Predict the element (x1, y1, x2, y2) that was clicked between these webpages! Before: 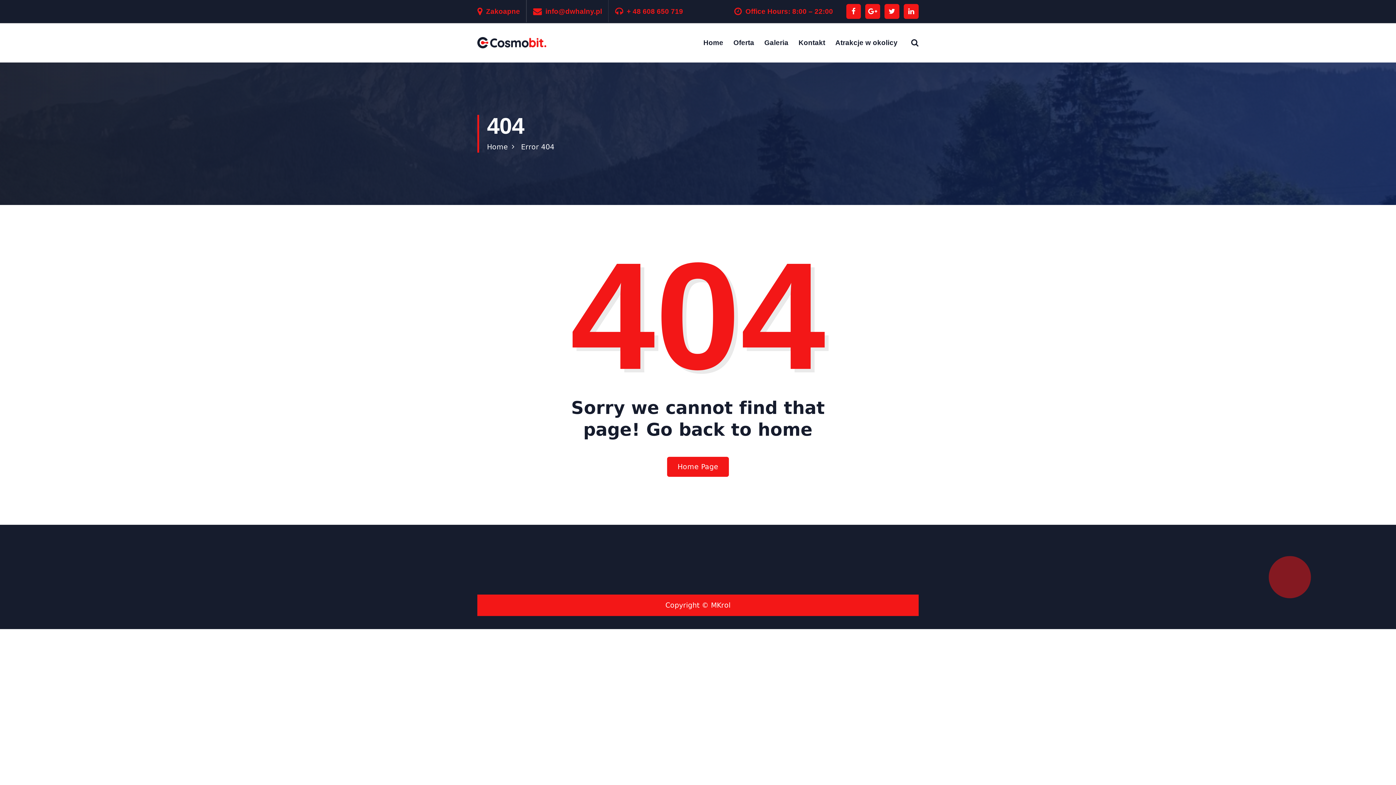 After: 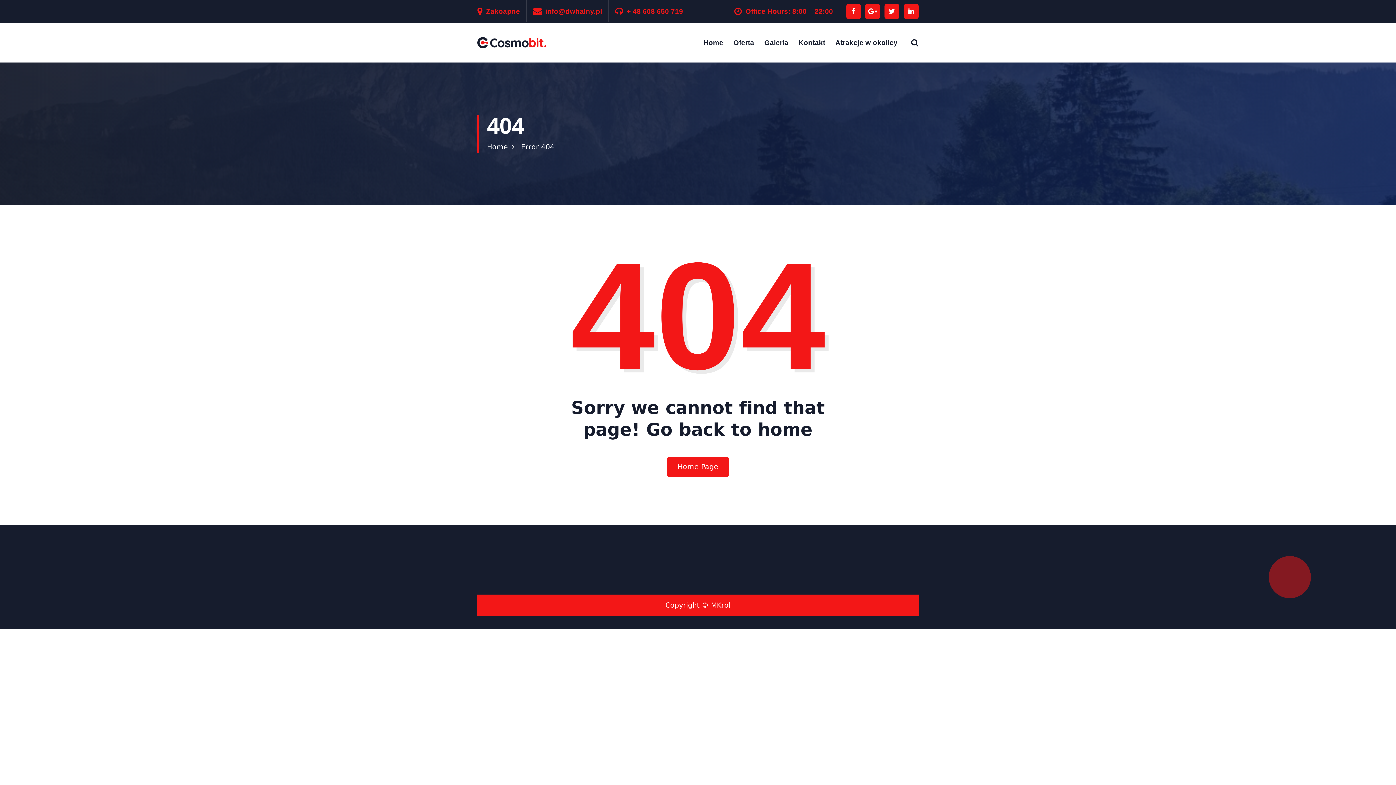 Action: bbox: (904, 3, 918, 18)